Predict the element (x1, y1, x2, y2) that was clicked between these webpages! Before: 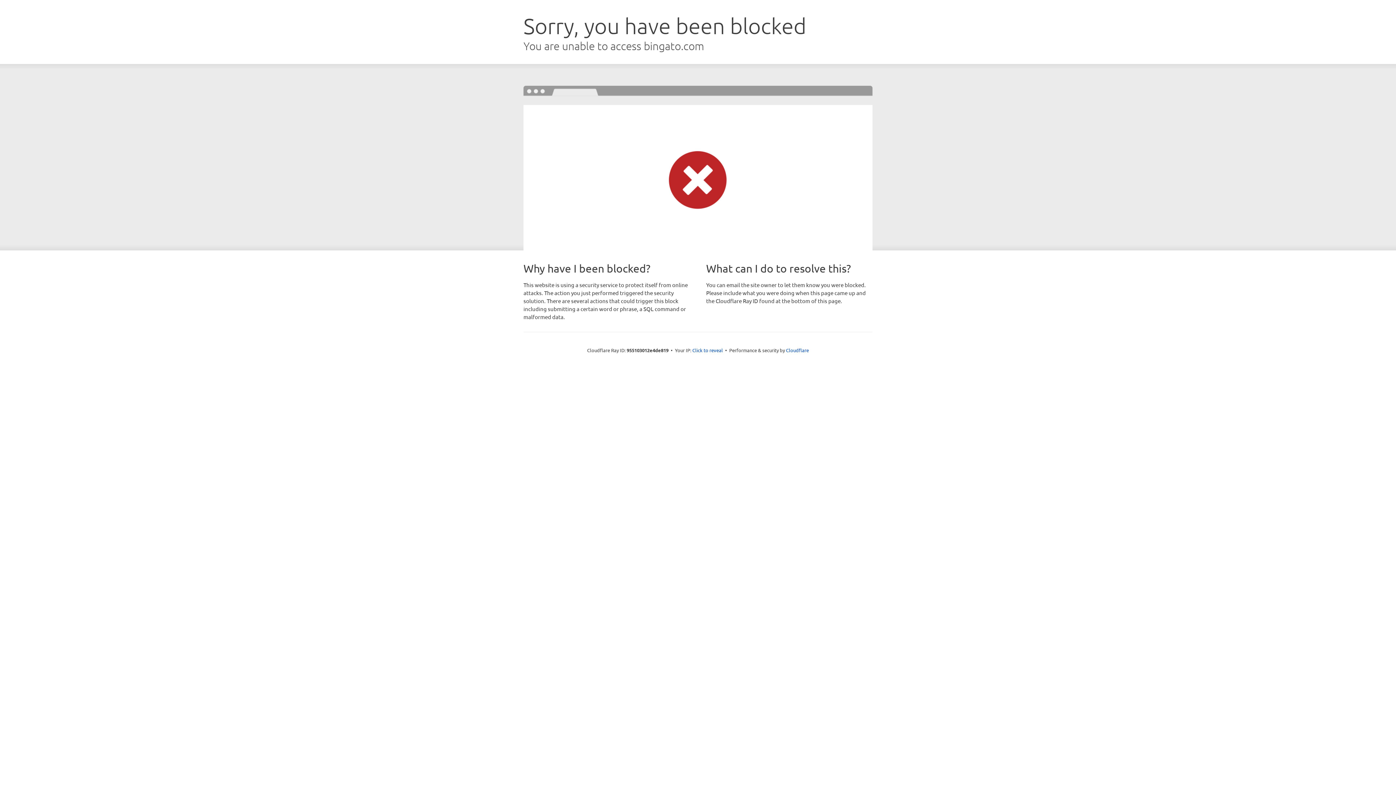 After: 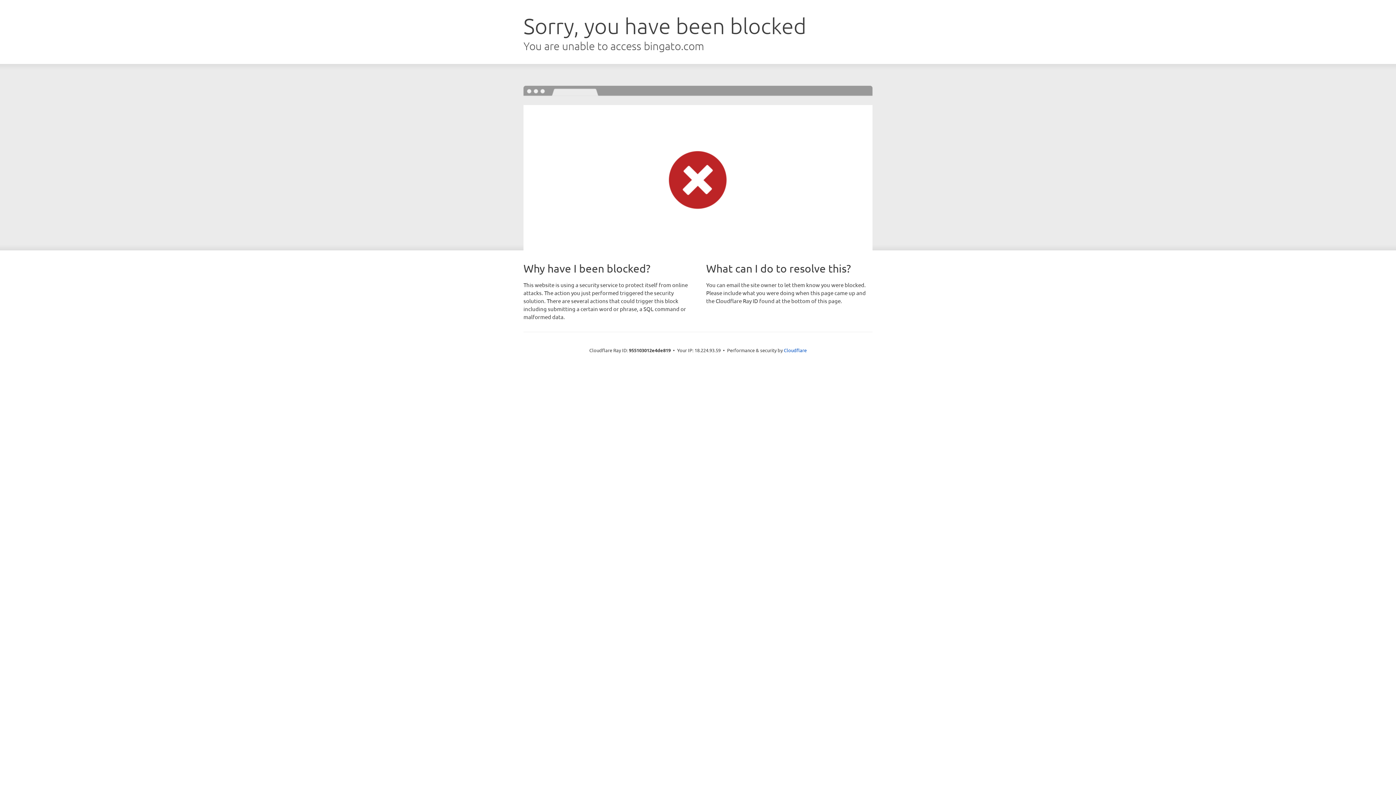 Action: bbox: (692, 346, 723, 353) label: Click to reveal